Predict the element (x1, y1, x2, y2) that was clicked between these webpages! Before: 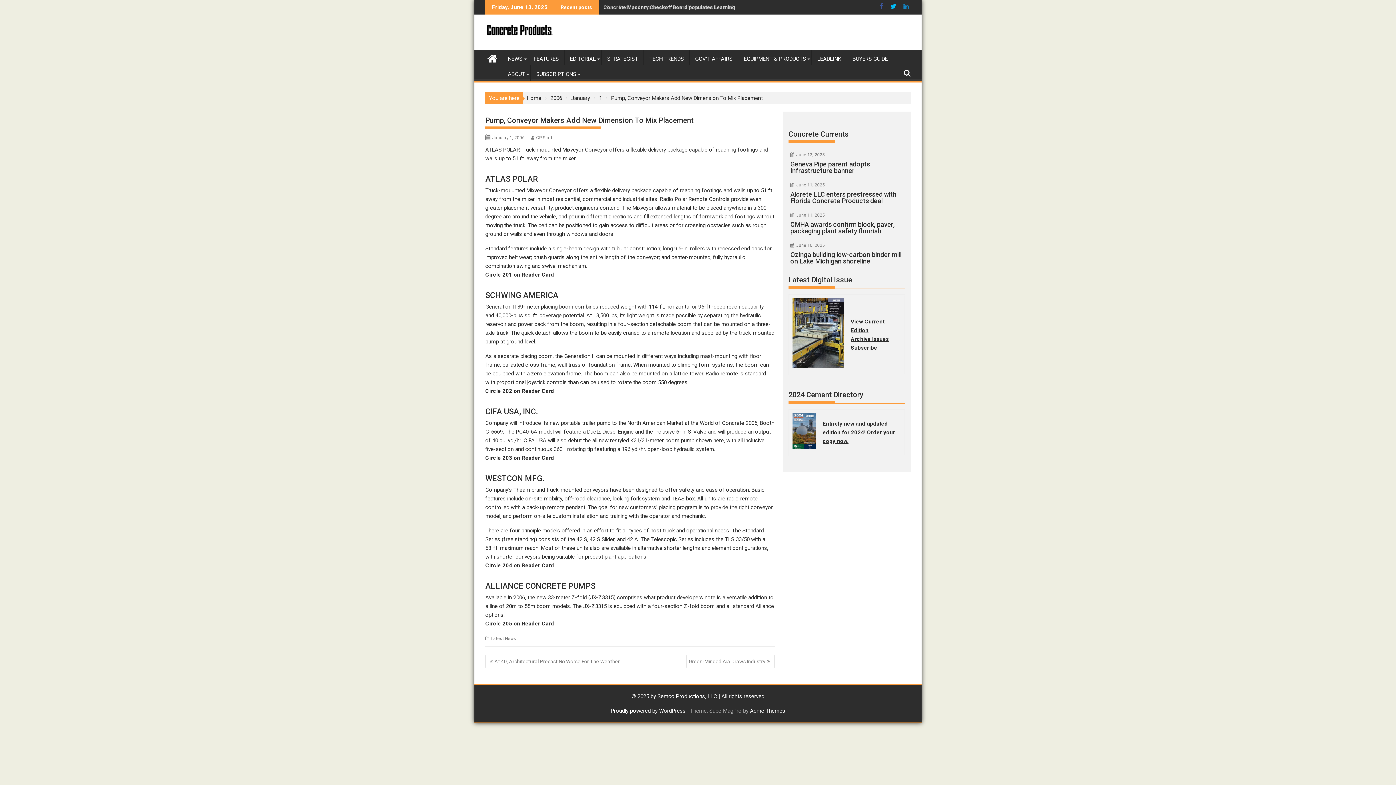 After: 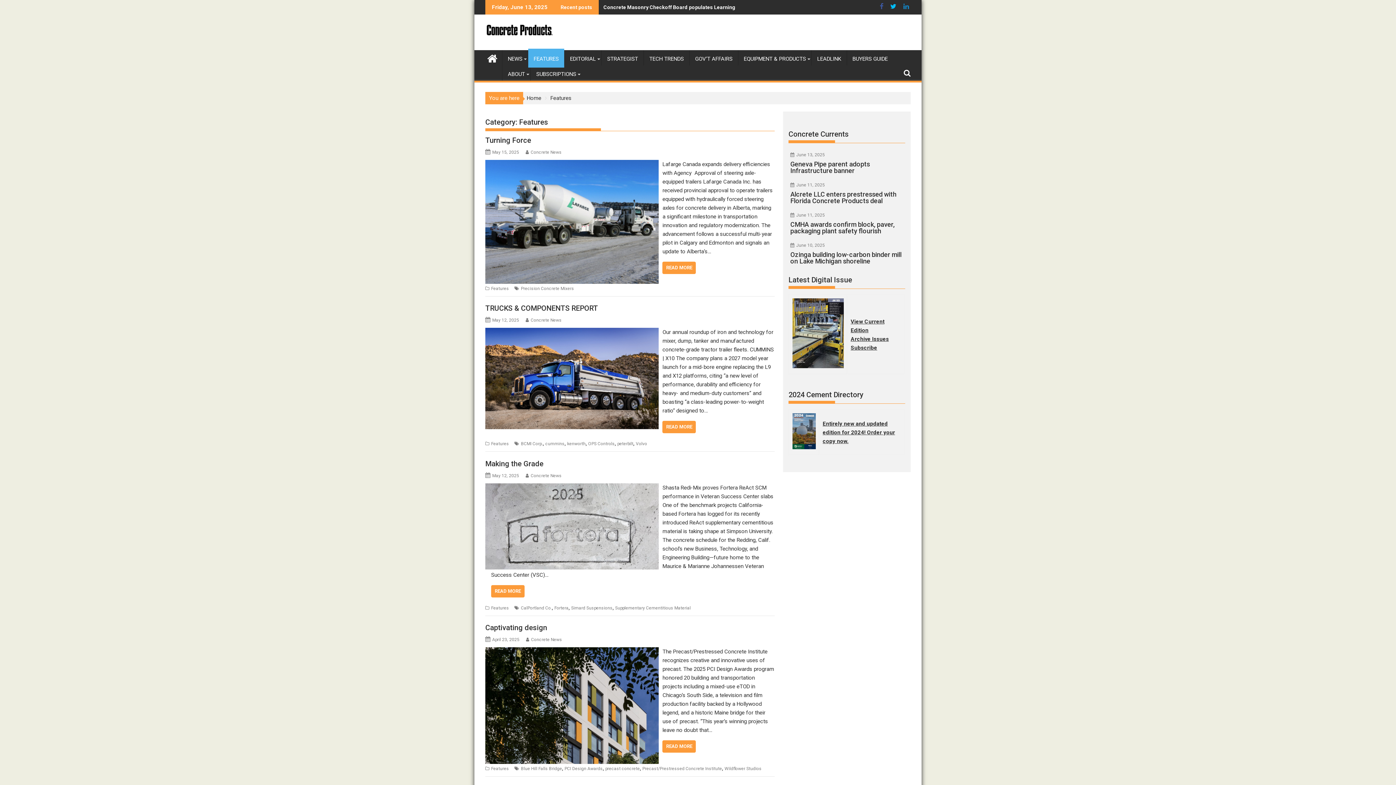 Action: bbox: (528, 50, 564, 67) label: FEATURES